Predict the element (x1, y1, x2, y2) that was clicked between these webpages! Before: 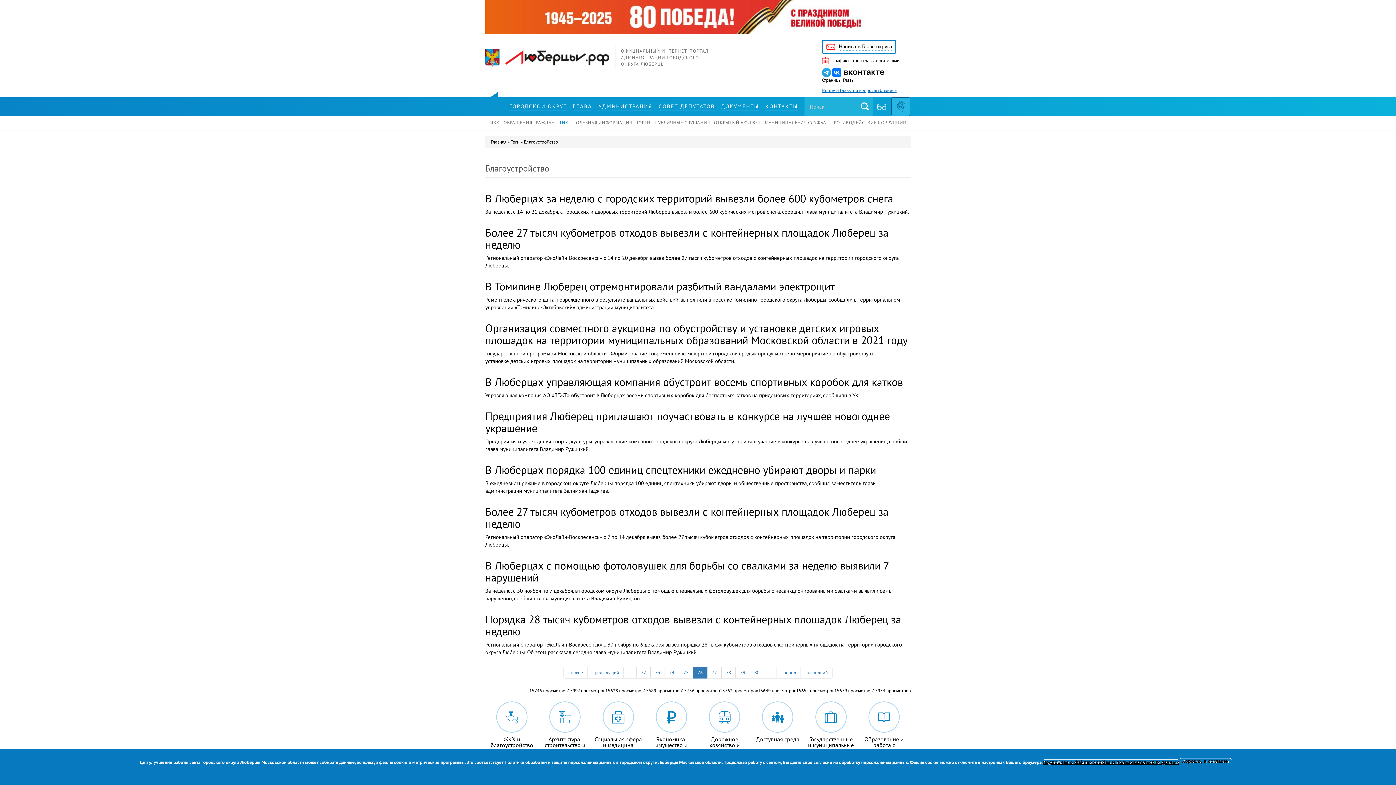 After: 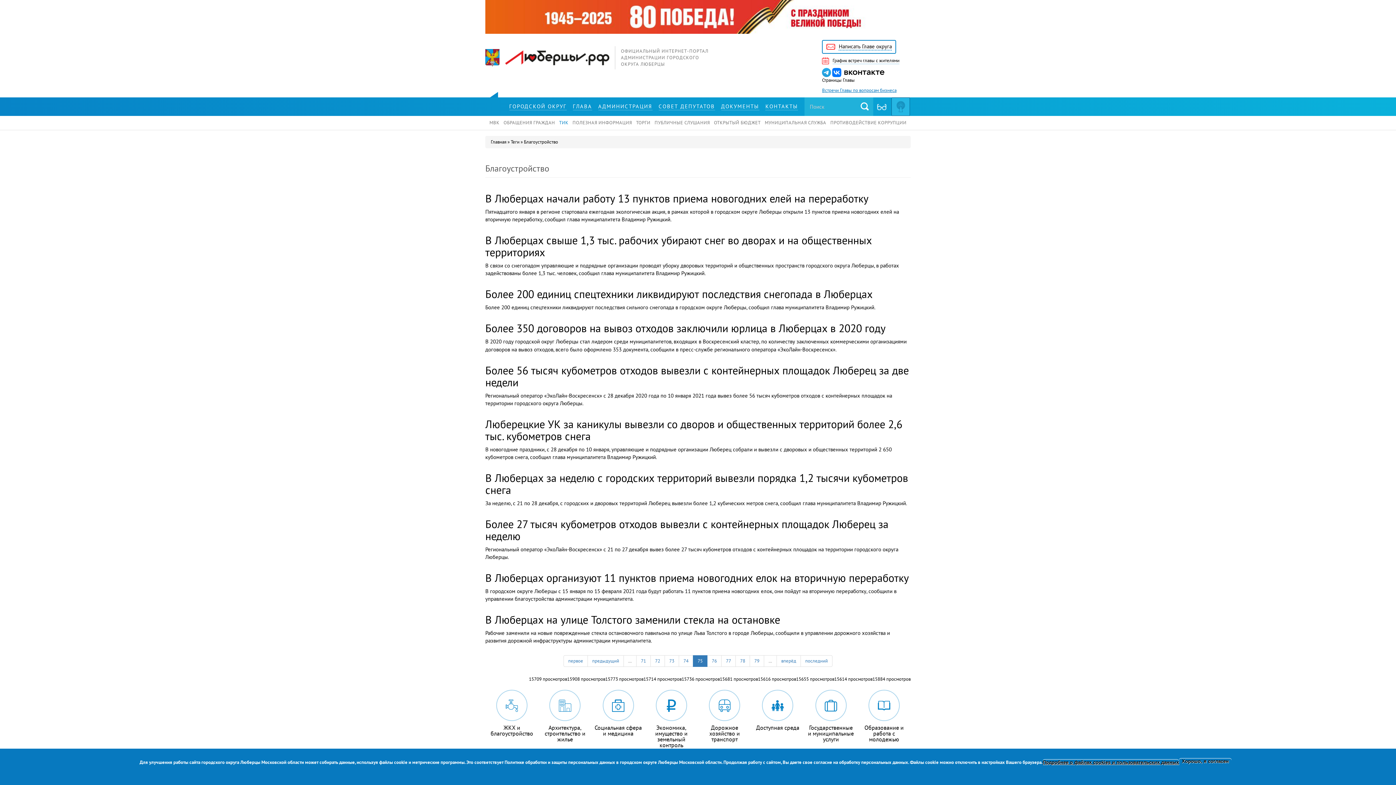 Action: bbox: (678, 667, 693, 678) label: 75